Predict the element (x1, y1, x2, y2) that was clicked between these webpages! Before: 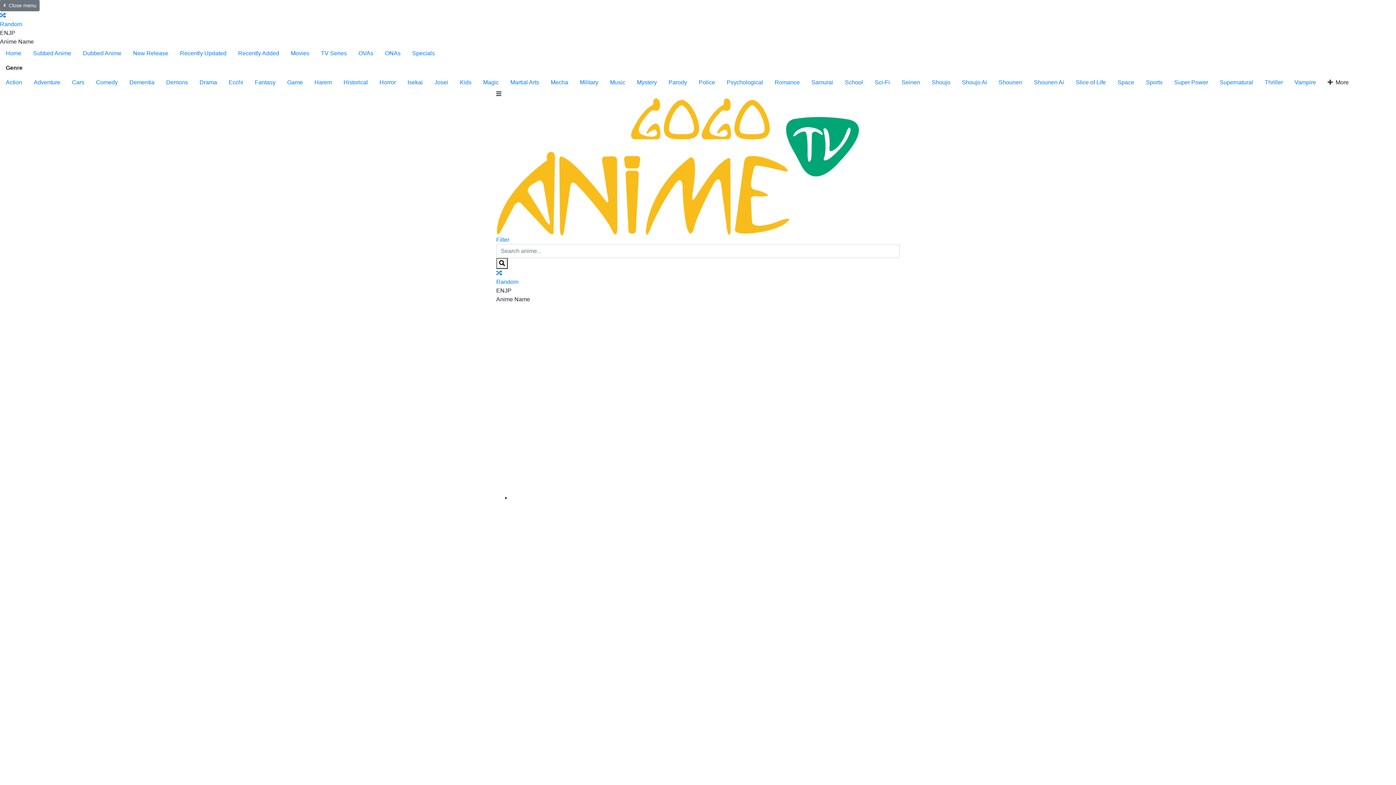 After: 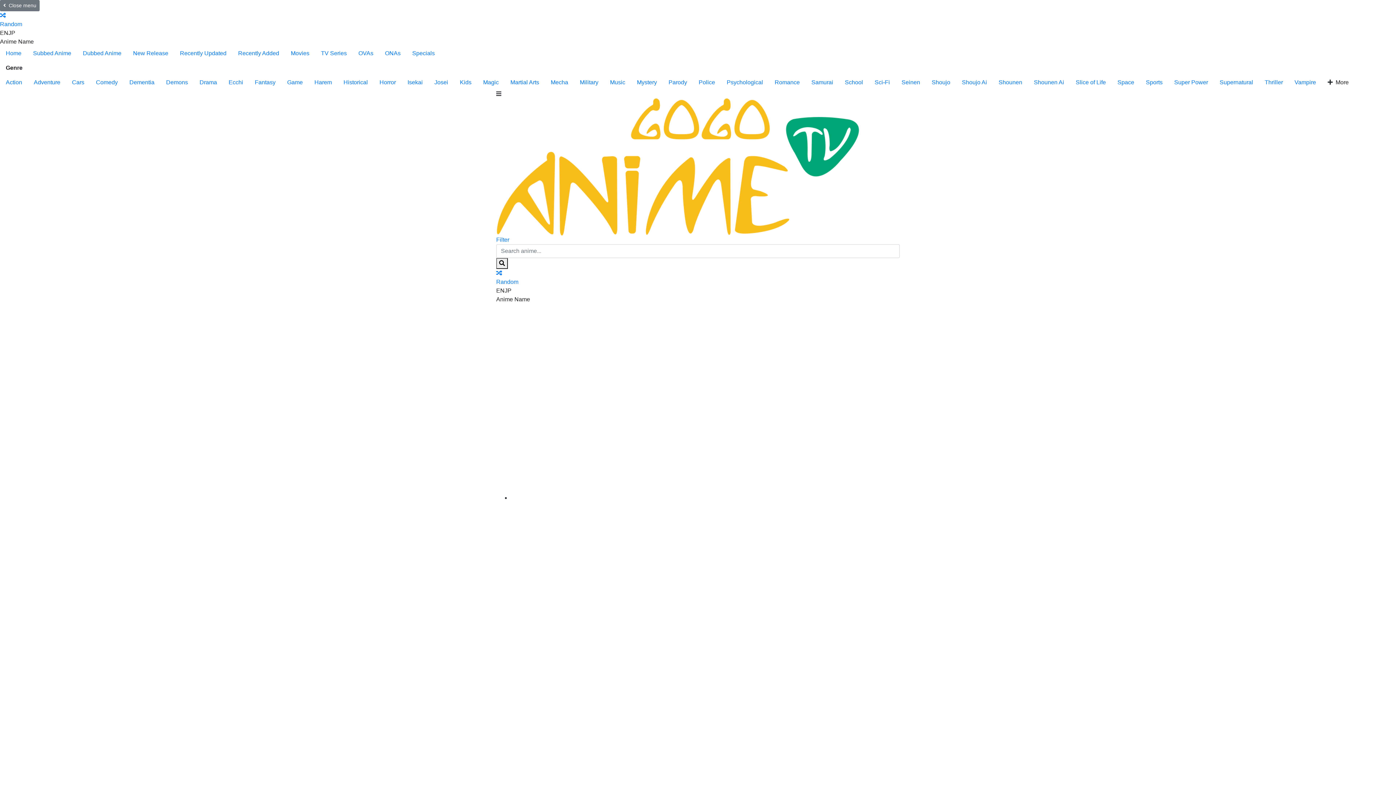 Action: label: Romance bbox: (769, 75, 805, 89)